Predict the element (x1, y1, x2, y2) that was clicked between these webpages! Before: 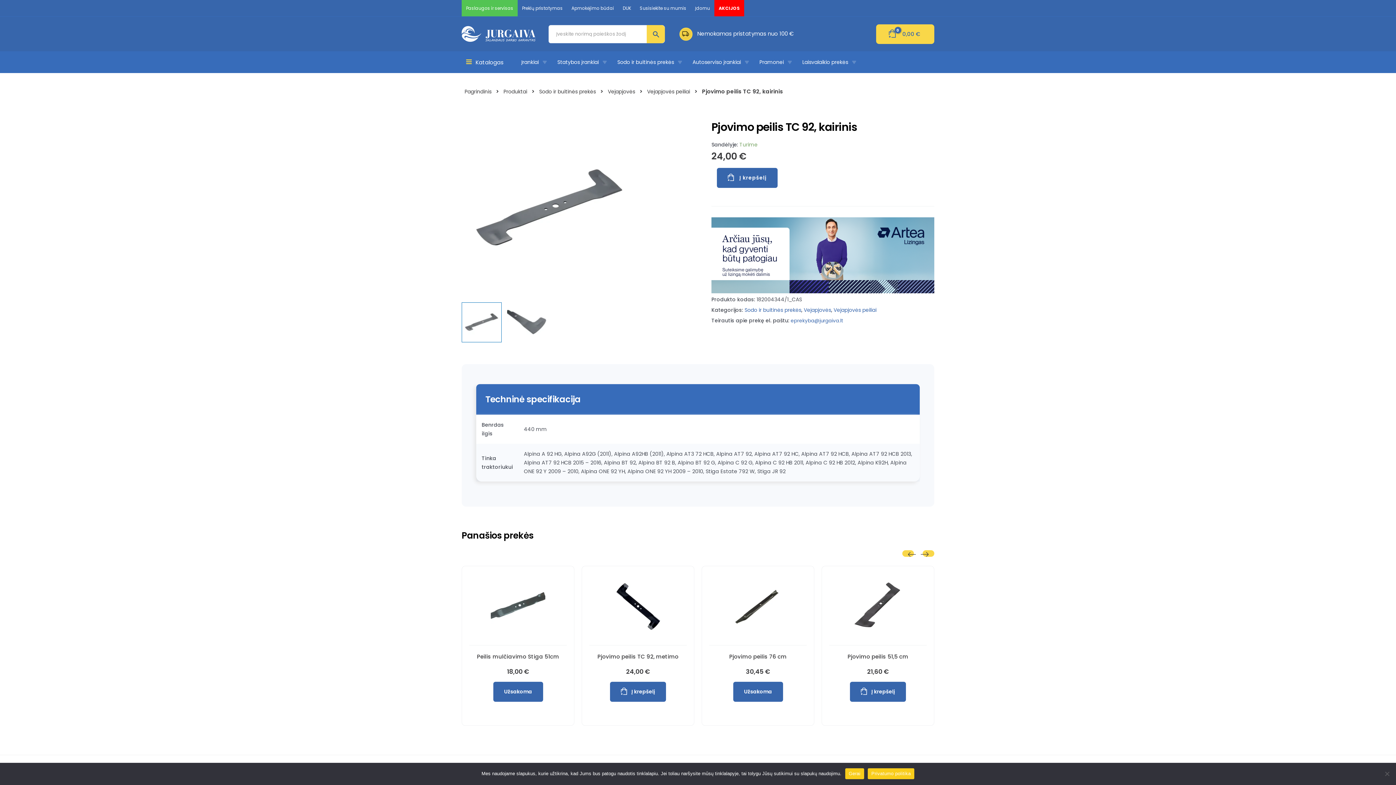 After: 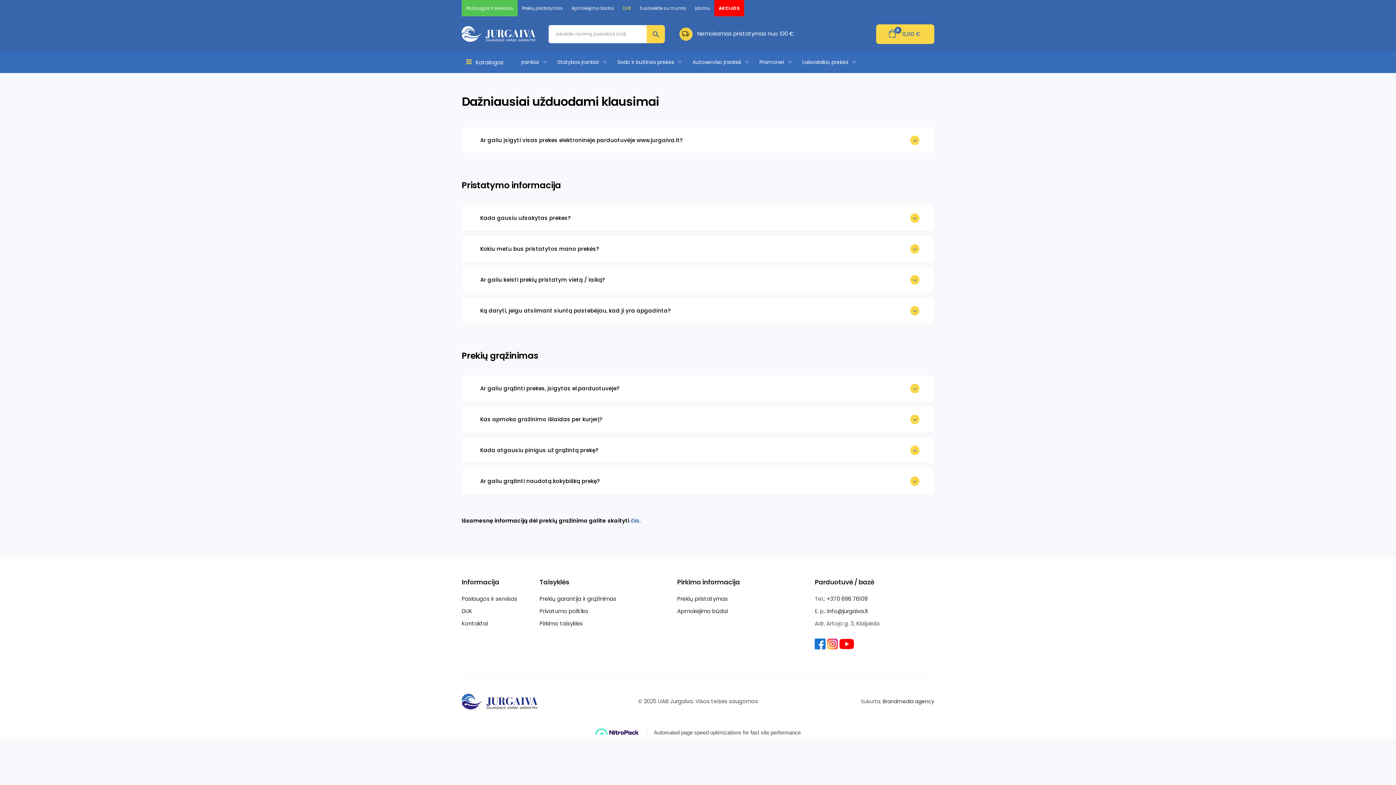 Action: bbox: (618, 0, 635, 16) label: DUK